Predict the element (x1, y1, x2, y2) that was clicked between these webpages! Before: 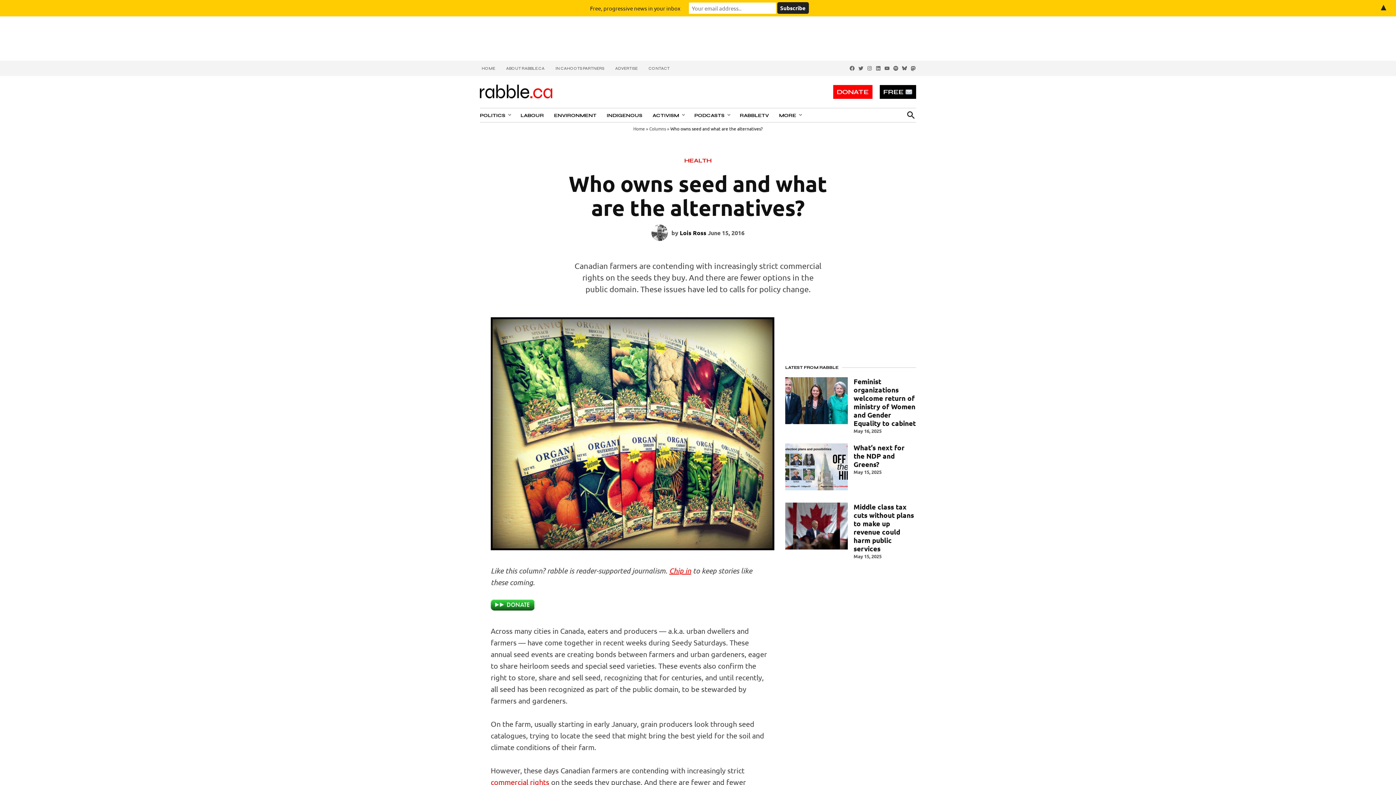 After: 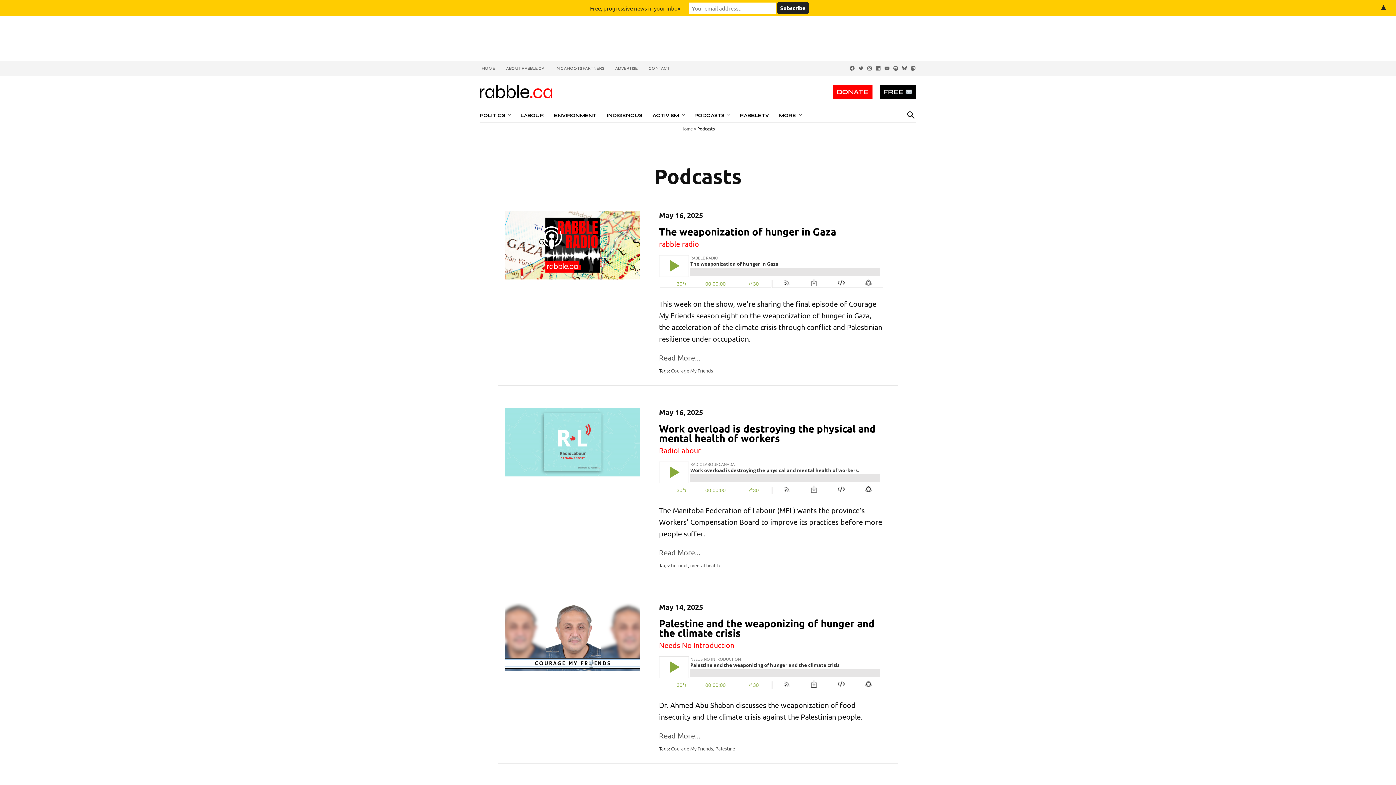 Action: bbox: (690, 110, 724, 120) label: PODCASTS